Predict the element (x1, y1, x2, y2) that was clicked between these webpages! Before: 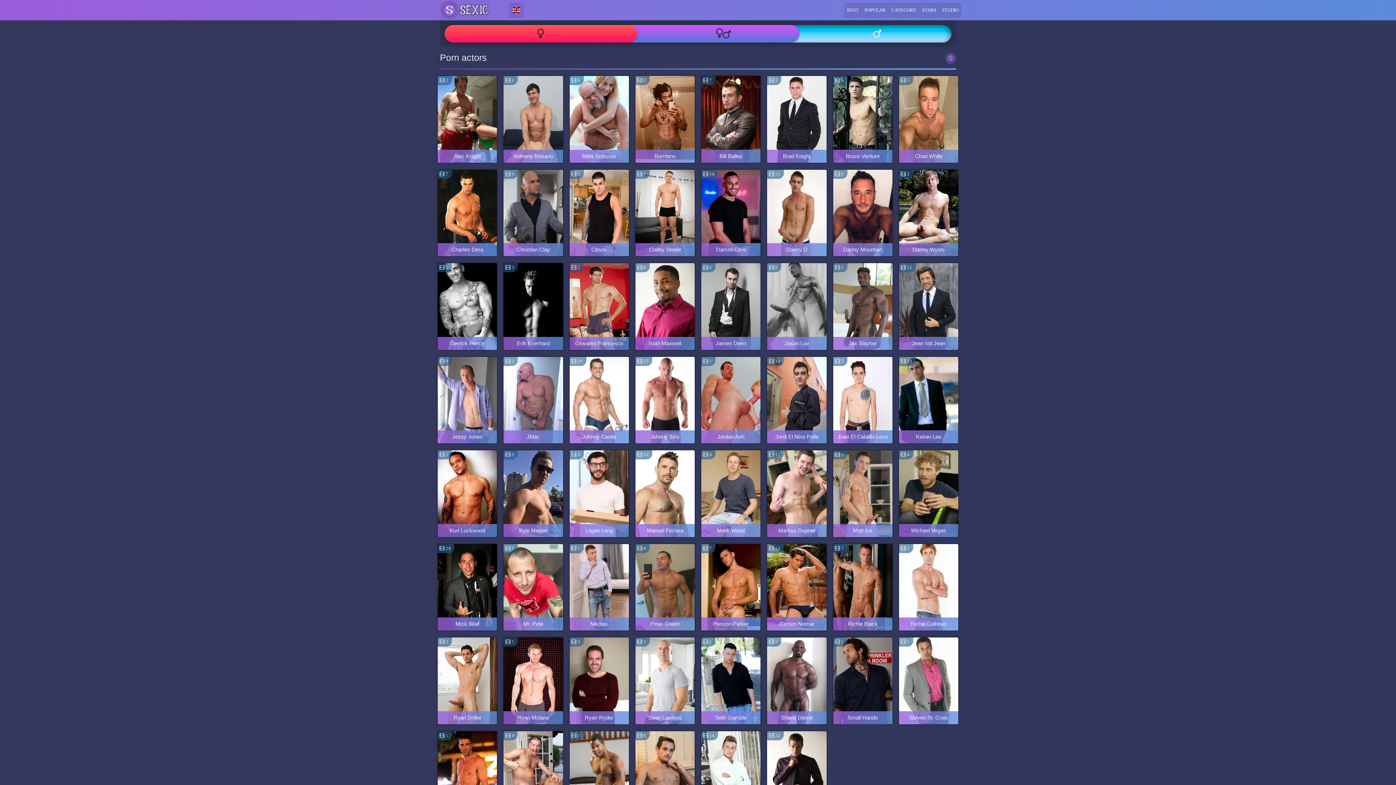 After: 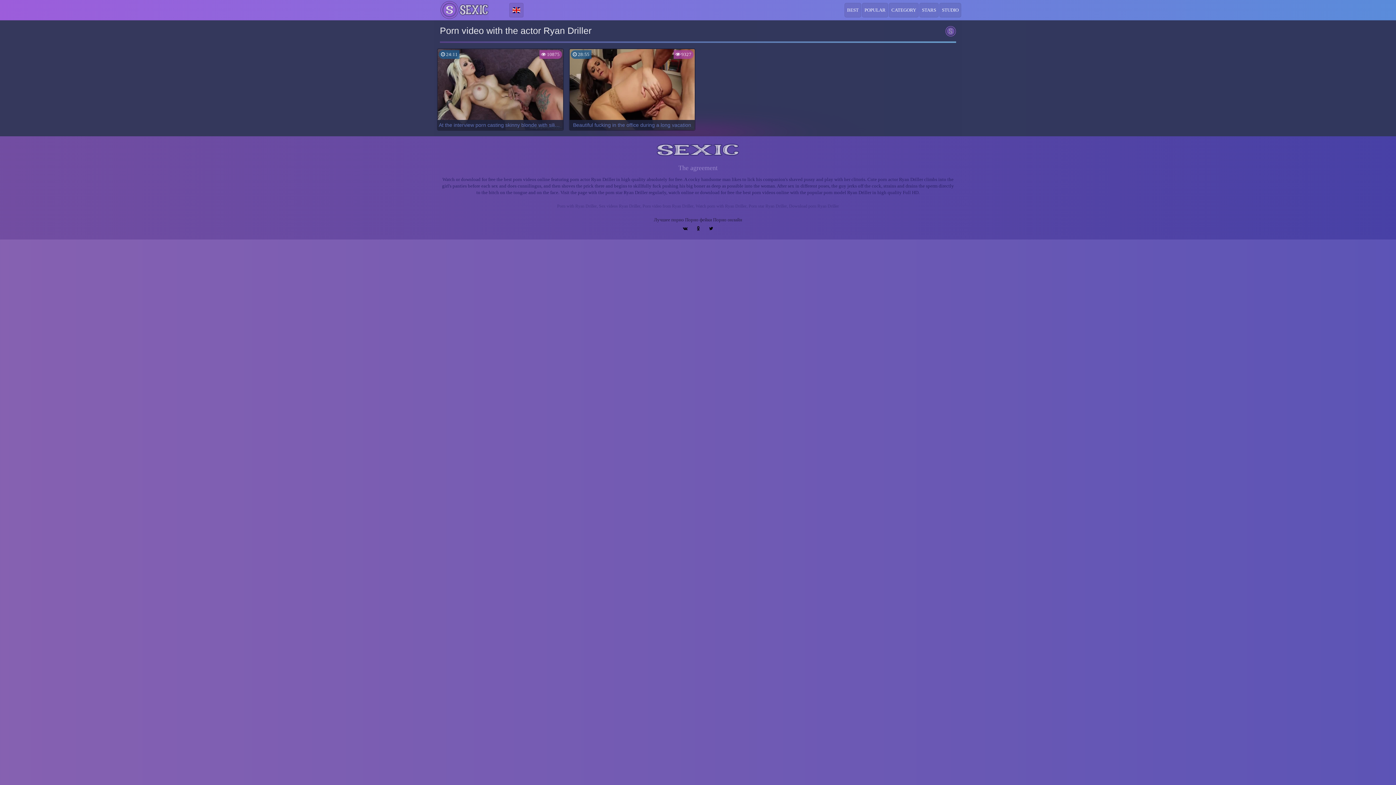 Action: bbox: (437, 637, 497, 725) label:  2
Ryan Driller